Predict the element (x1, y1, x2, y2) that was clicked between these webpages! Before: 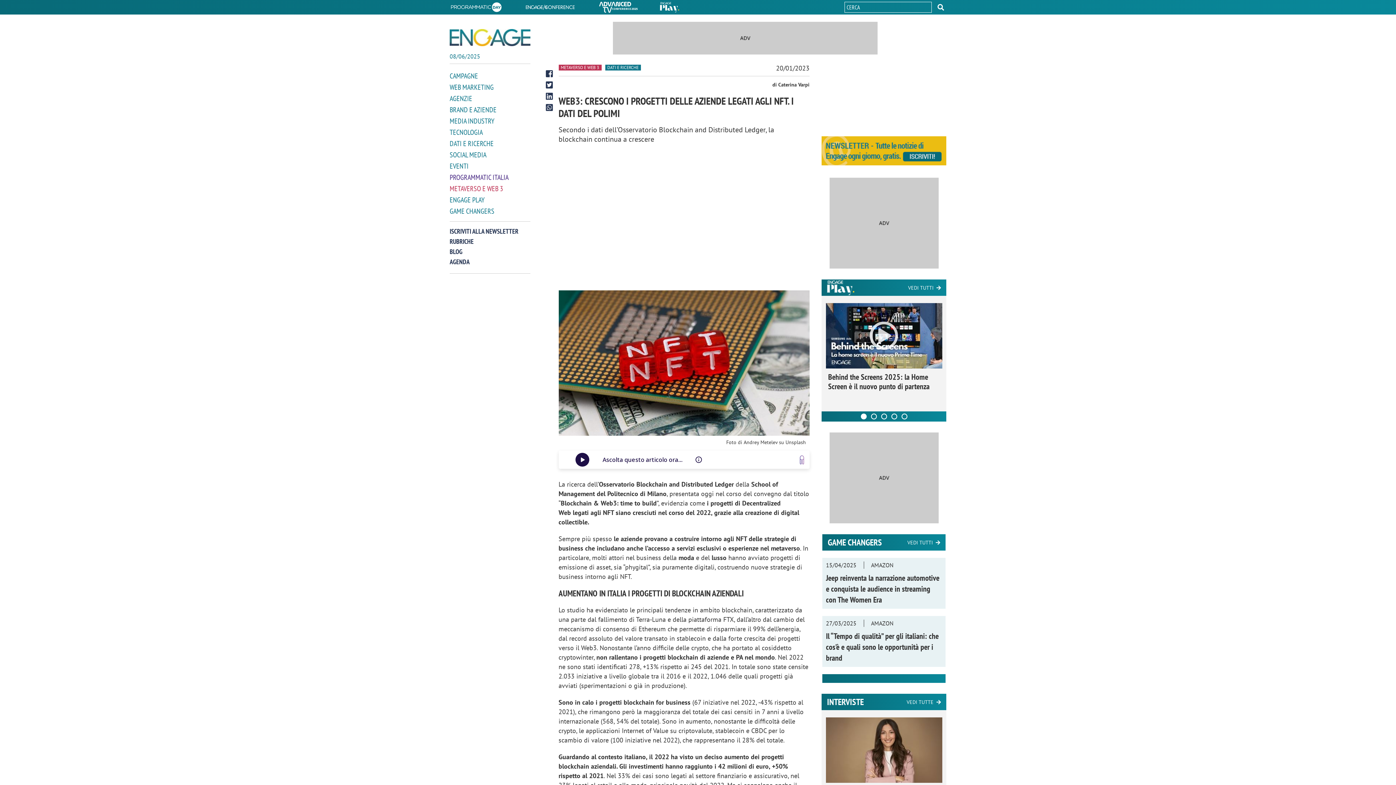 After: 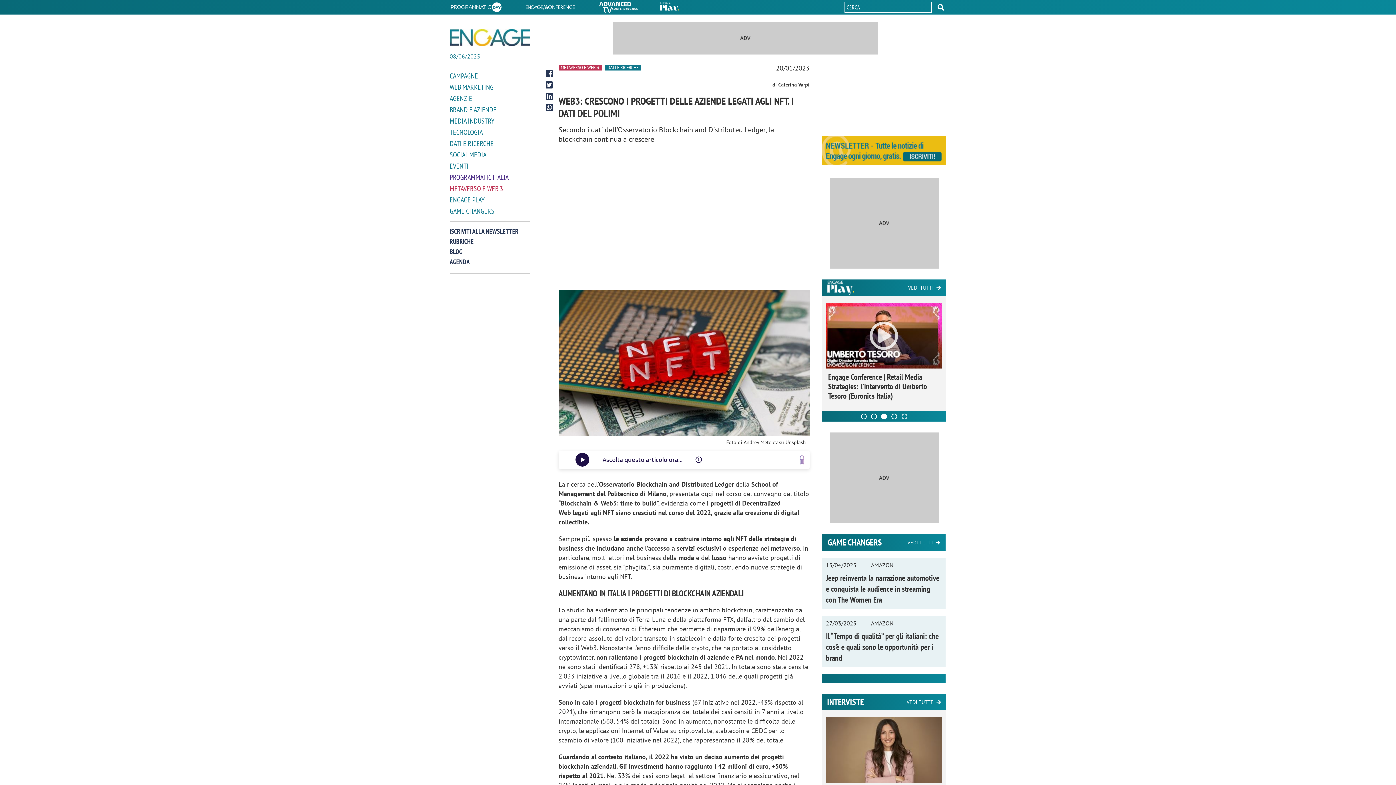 Action: bbox: (881, 413, 887, 419) label: Carousel Page 3